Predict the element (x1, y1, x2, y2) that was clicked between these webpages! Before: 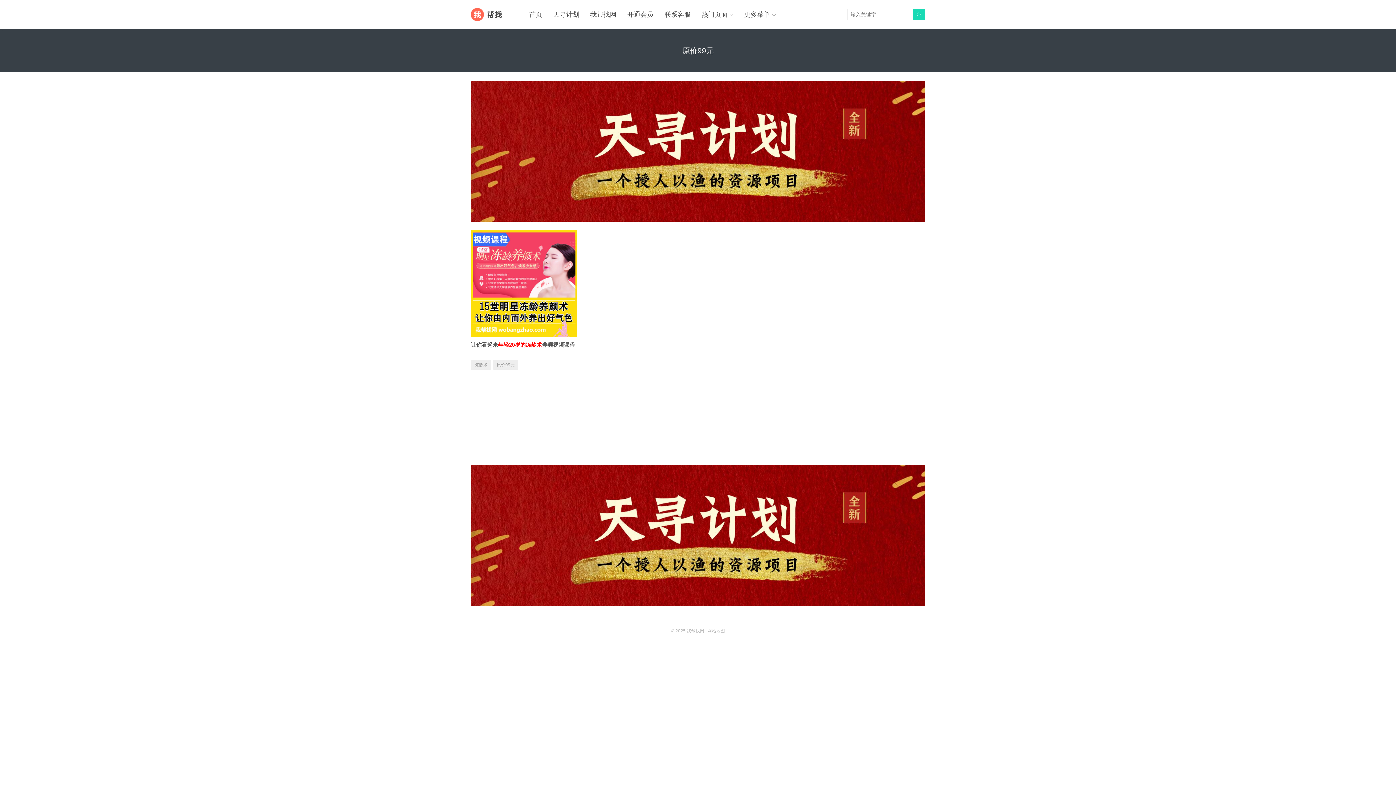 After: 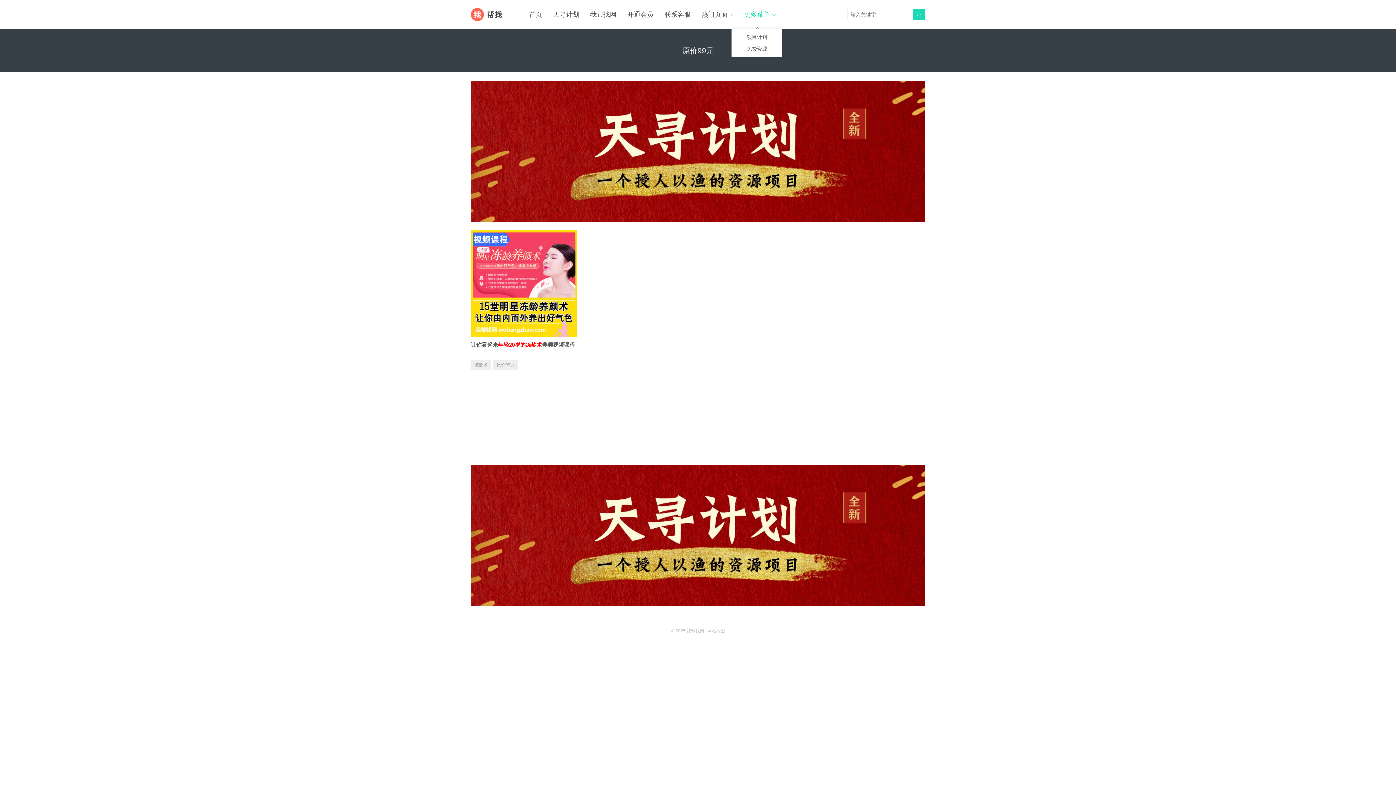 Action: bbox: (744, 0, 775, 29) label: 更多菜单